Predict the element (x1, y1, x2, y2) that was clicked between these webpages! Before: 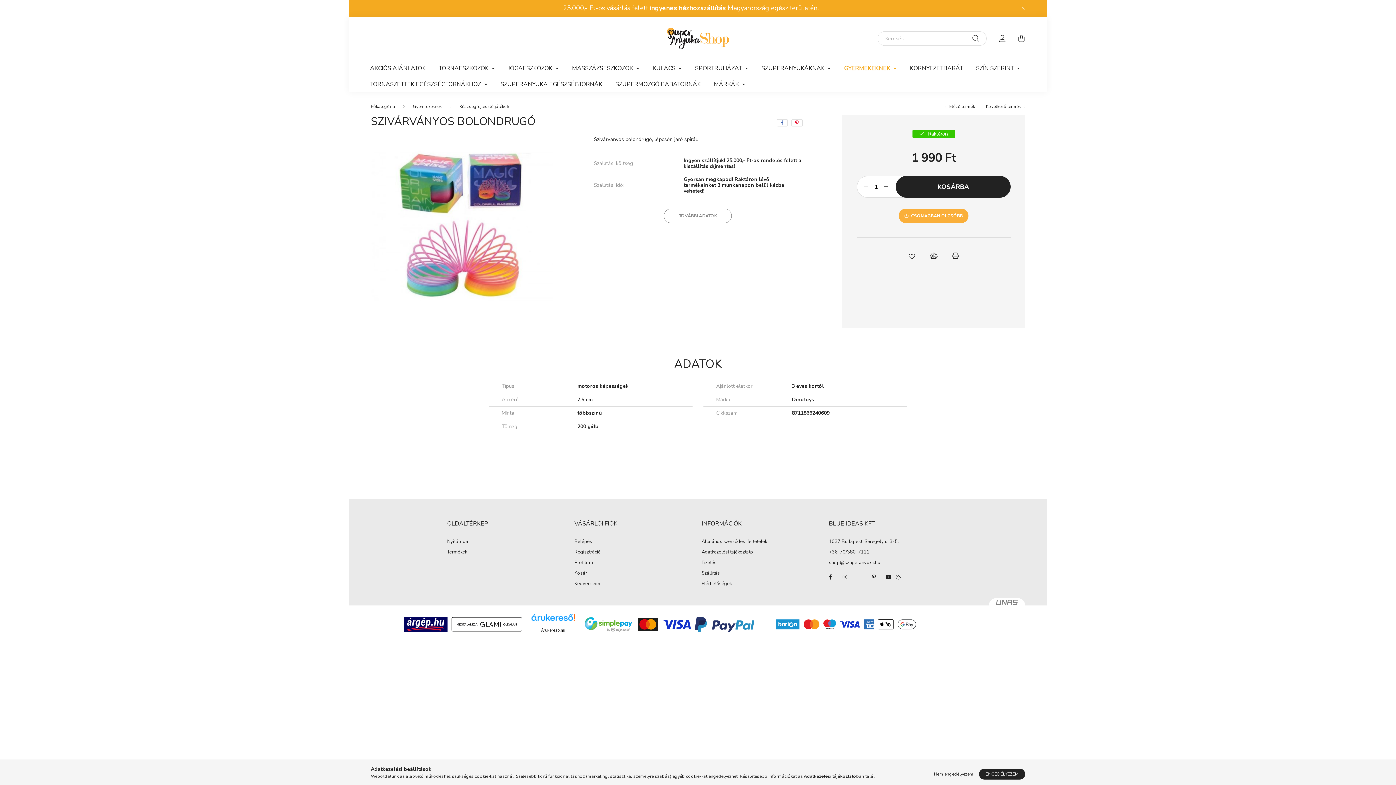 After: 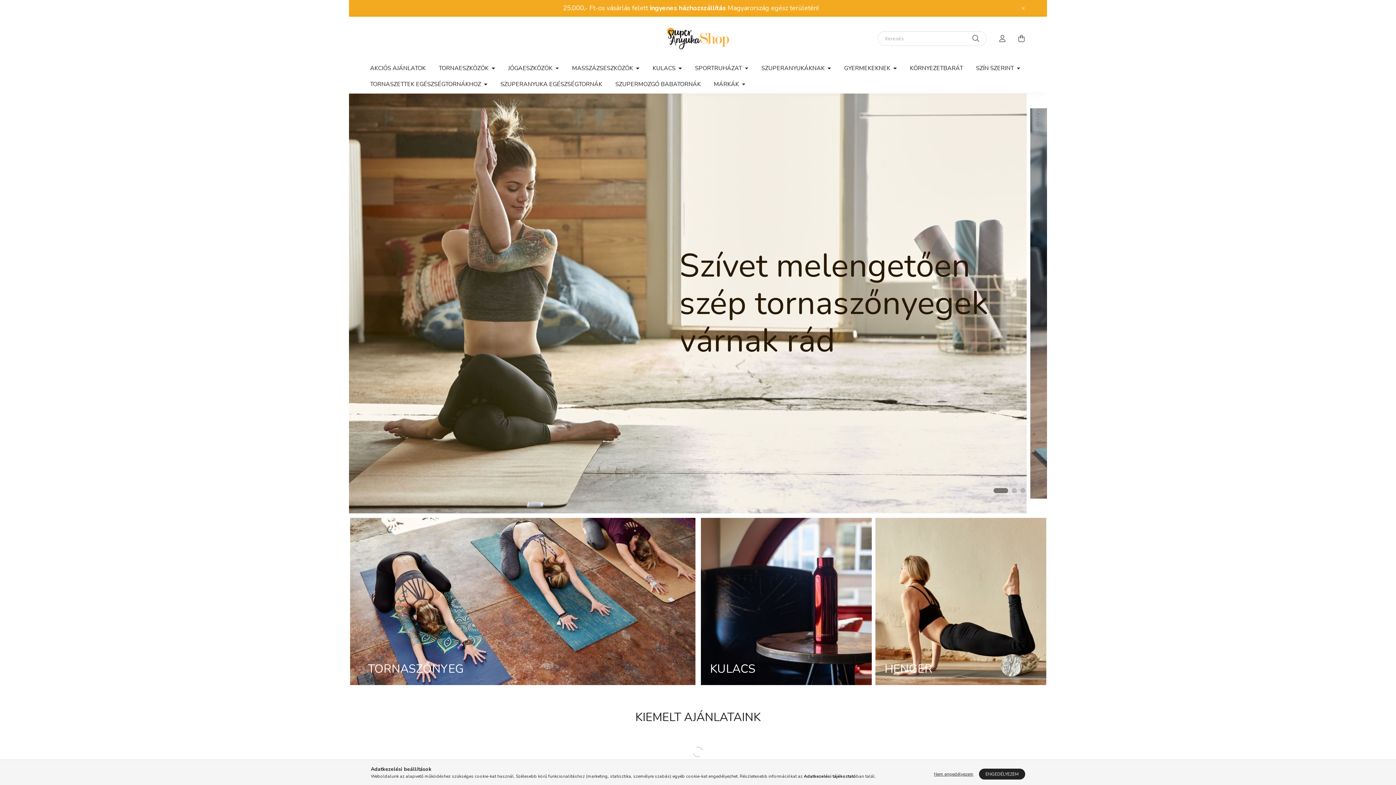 Action: bbox: (666, 34, 729, 41)